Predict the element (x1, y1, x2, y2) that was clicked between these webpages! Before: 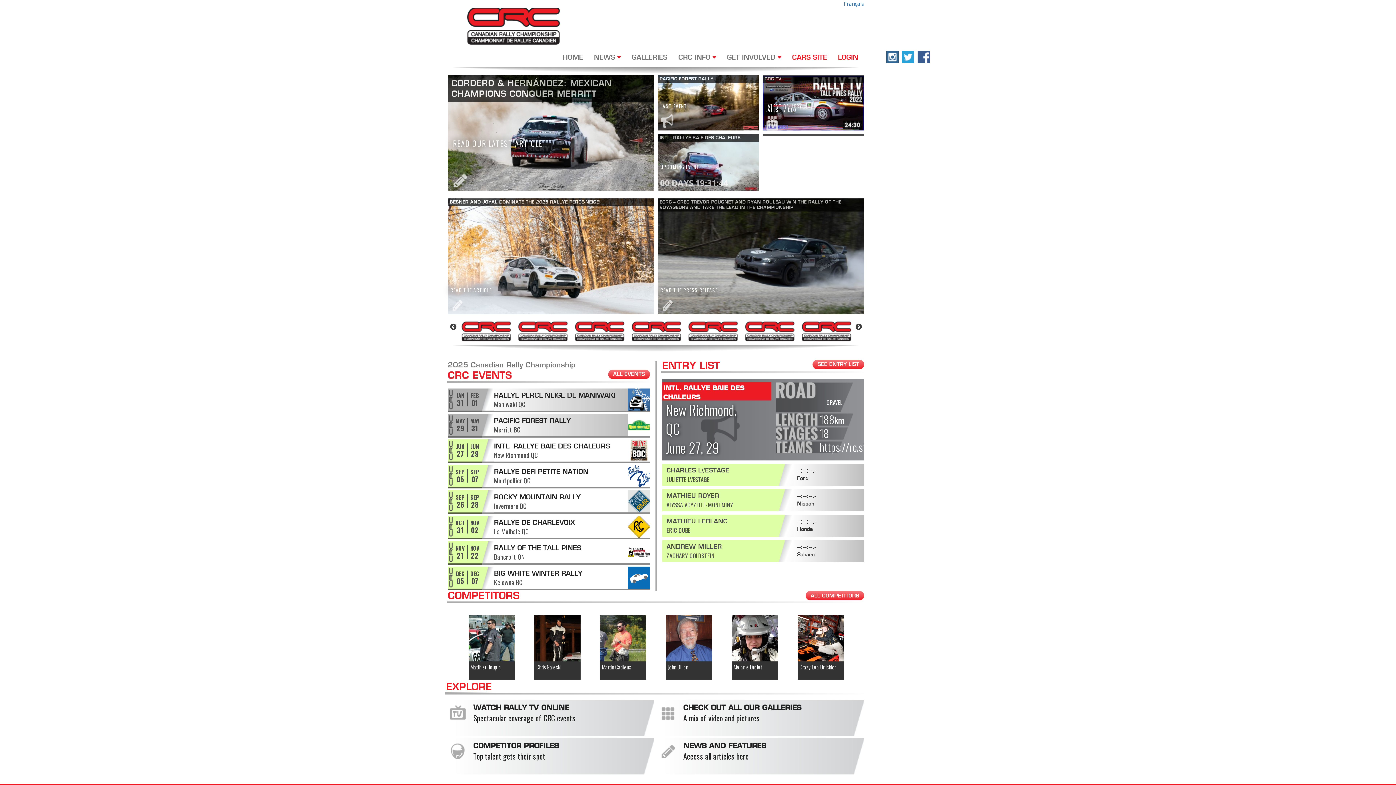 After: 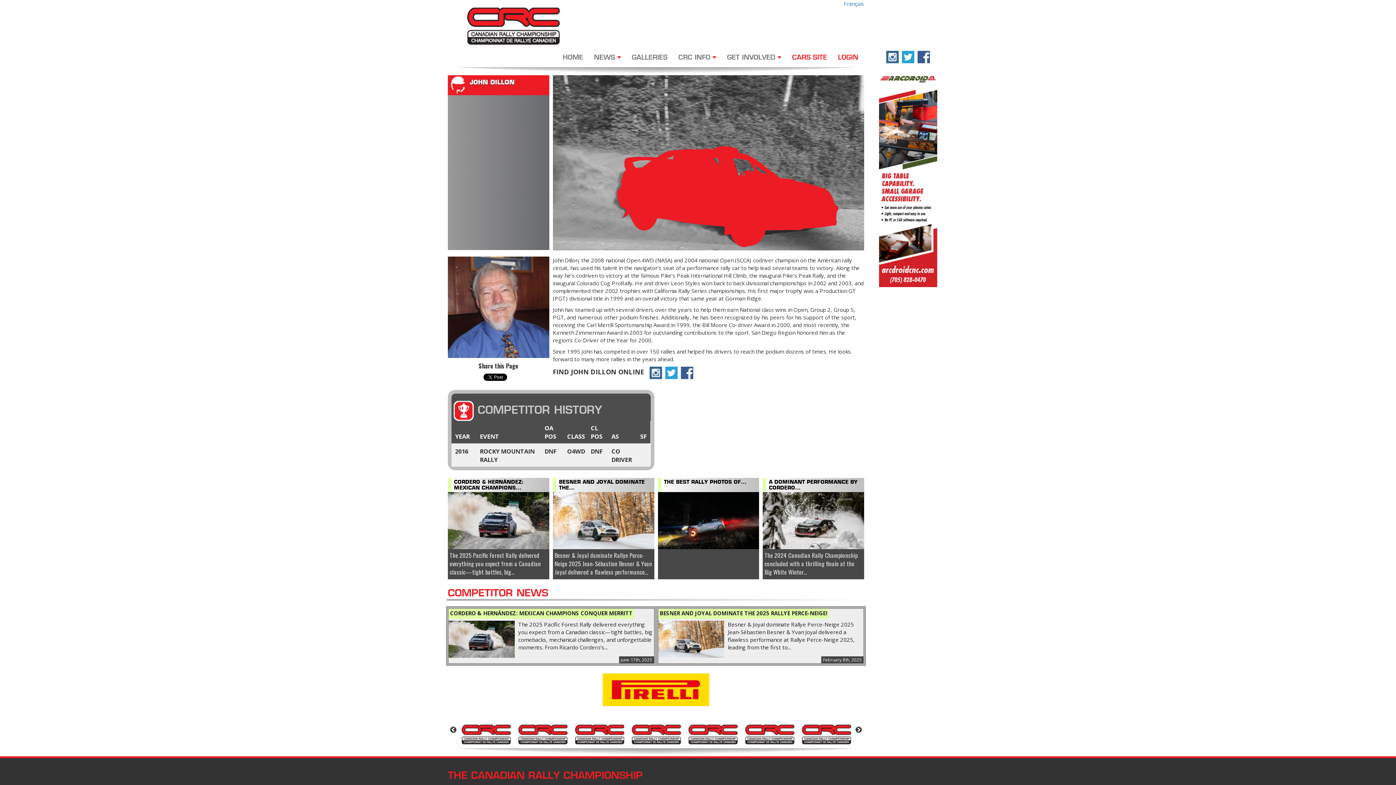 Action: label: John Dillon bbox: (661, 615, 717, 680)